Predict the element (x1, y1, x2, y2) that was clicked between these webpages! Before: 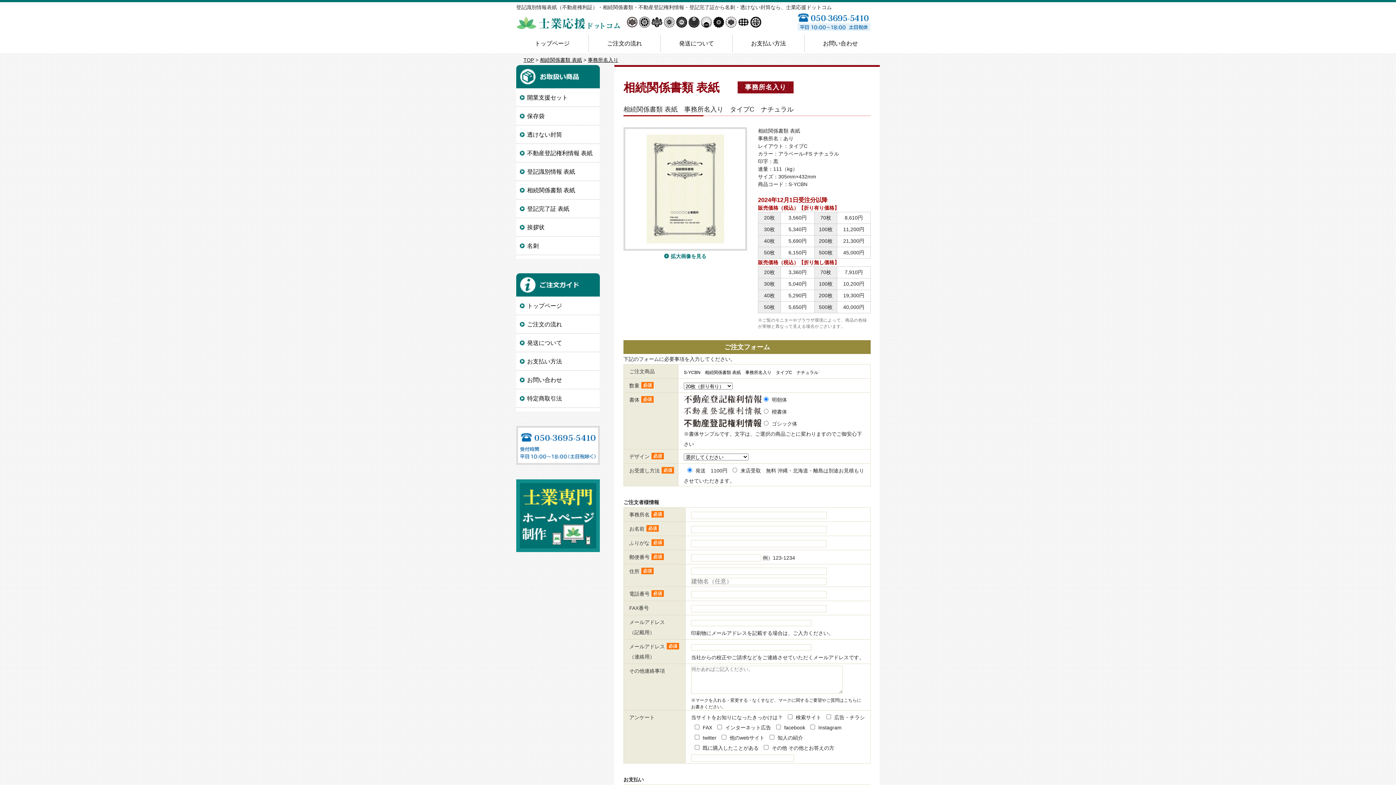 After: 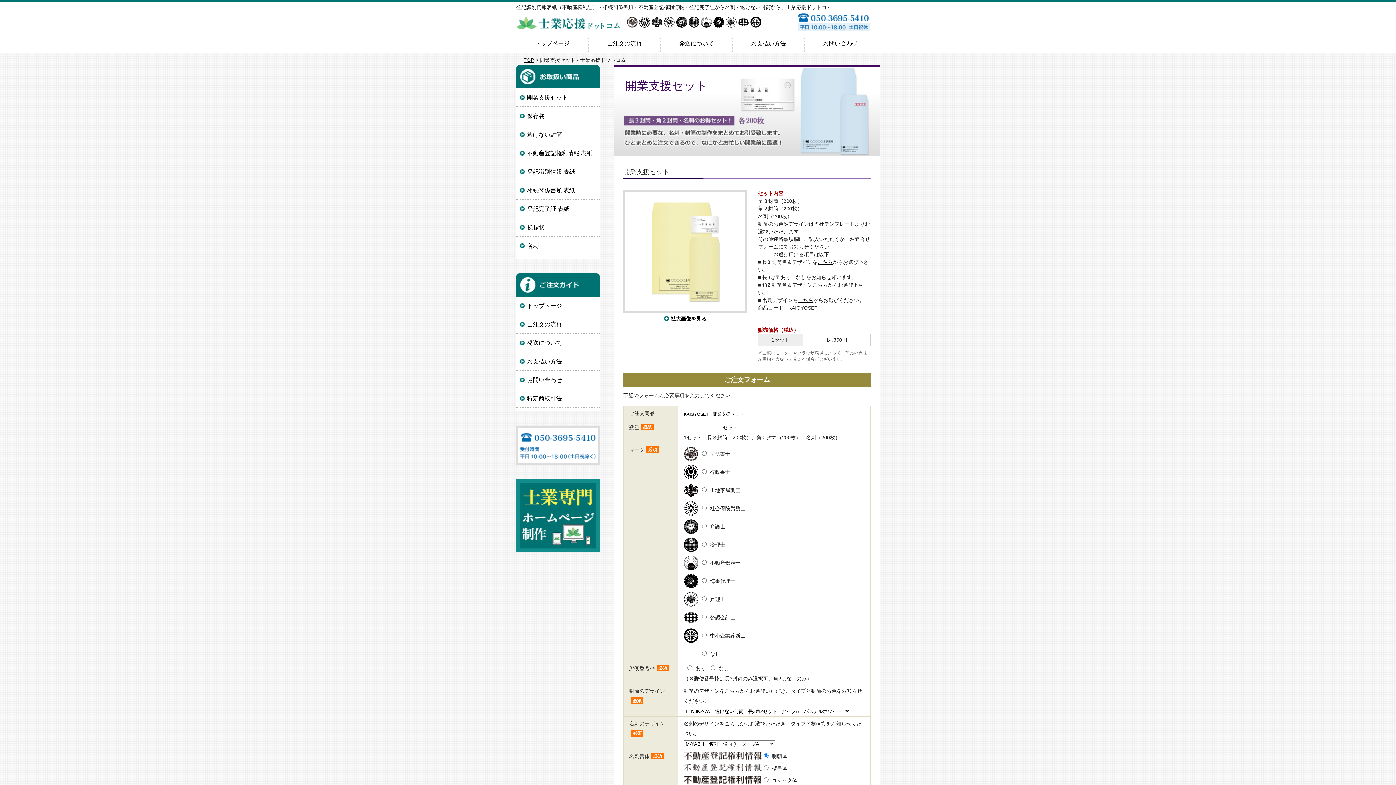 Action: bbox: (516, 88, 600, 106) label: 開業支援セット